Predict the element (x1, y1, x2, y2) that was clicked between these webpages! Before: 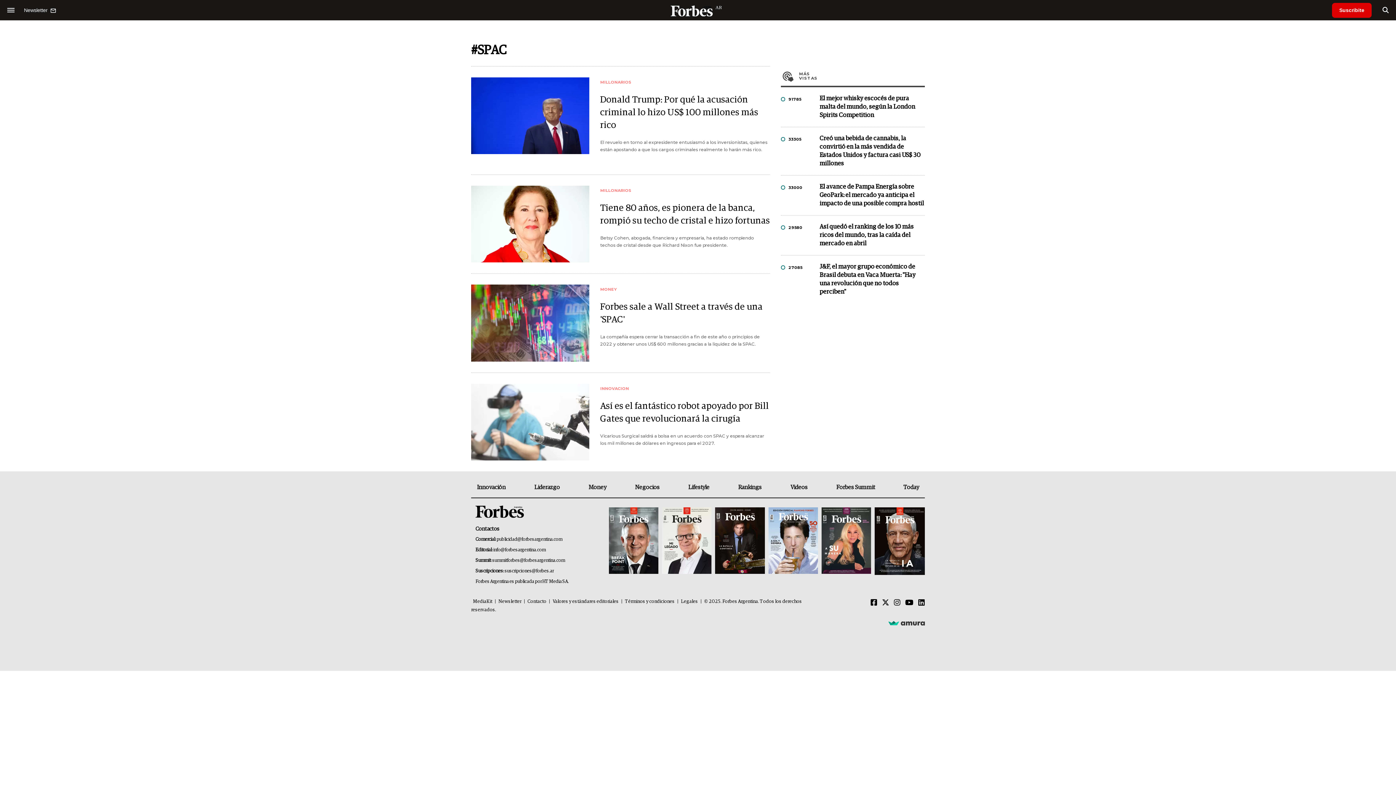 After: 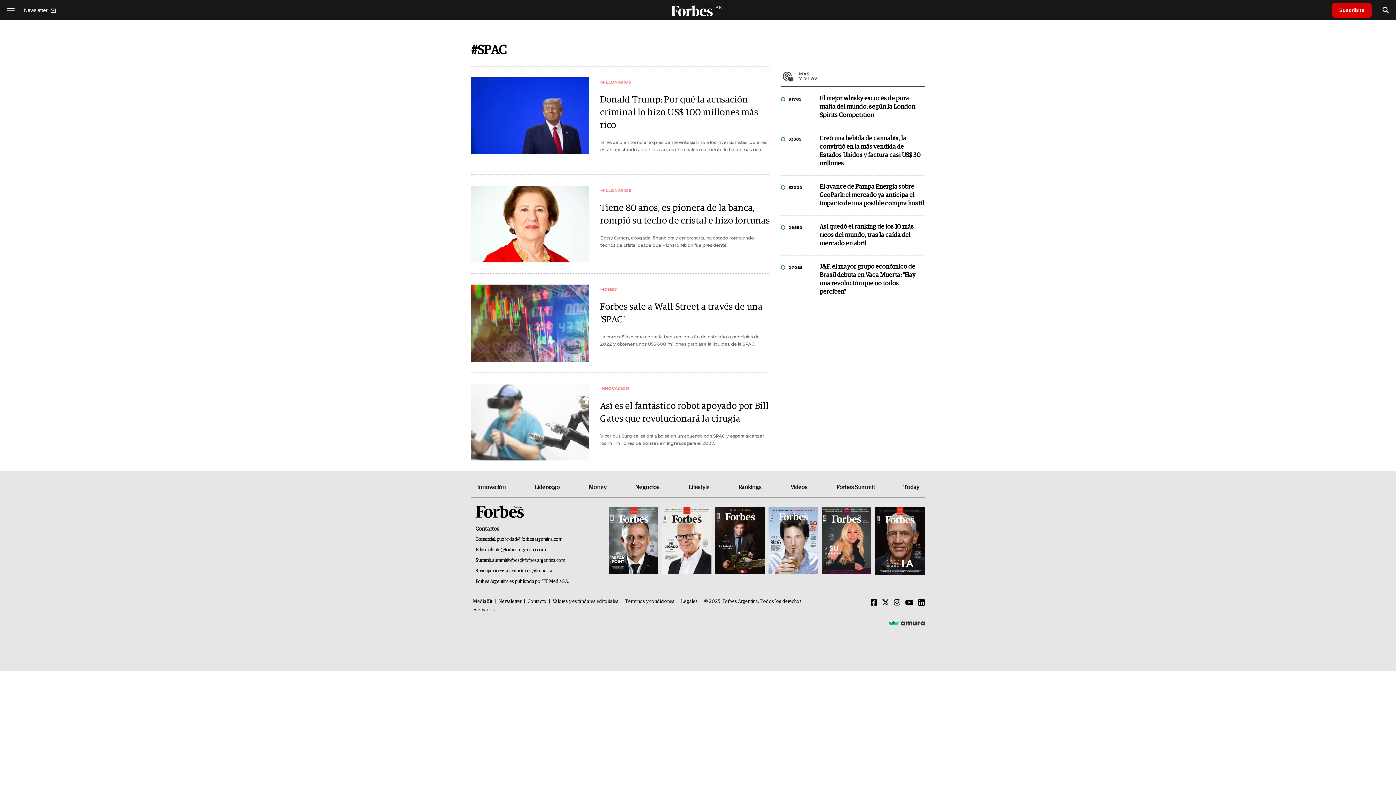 Action: label: info@forbesargentina.com bbox: (493, 547, 545, 552)